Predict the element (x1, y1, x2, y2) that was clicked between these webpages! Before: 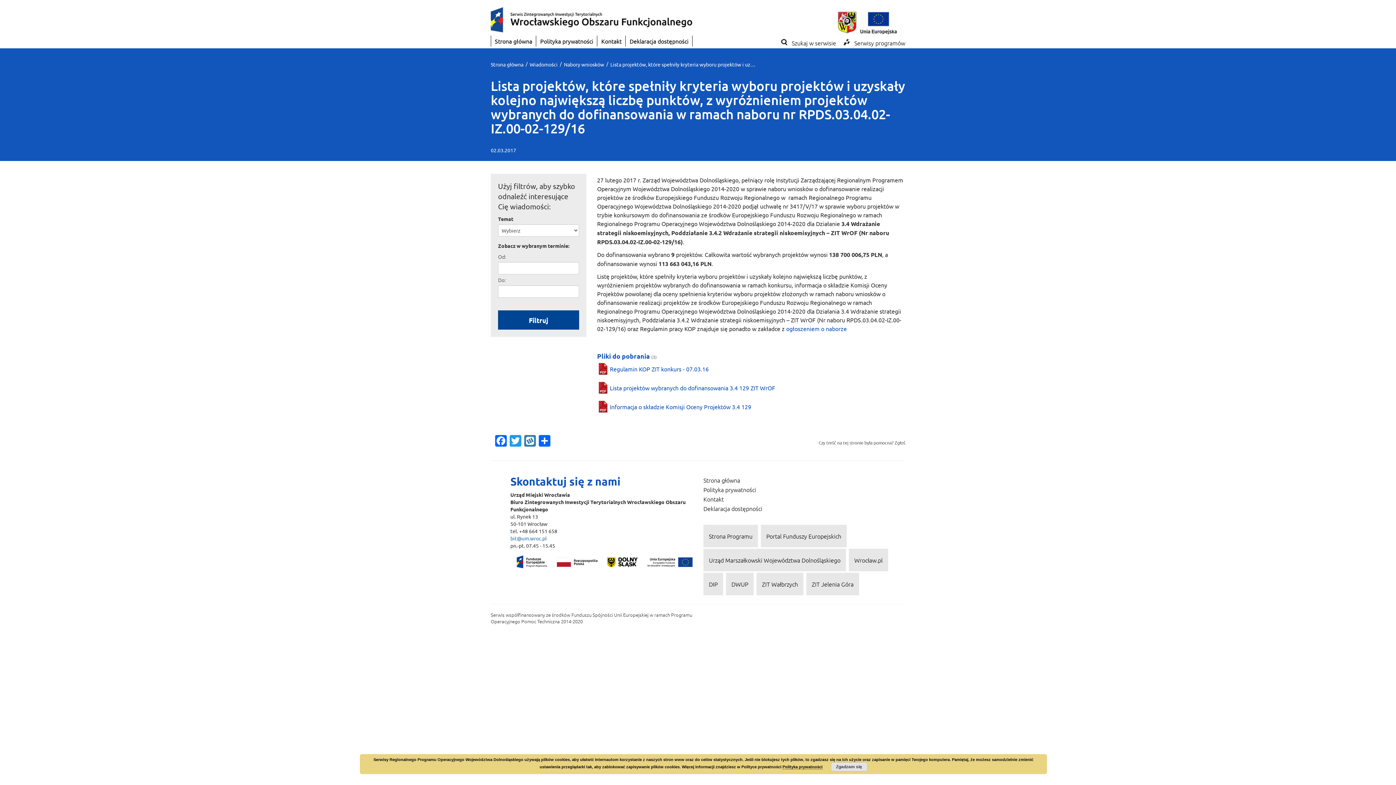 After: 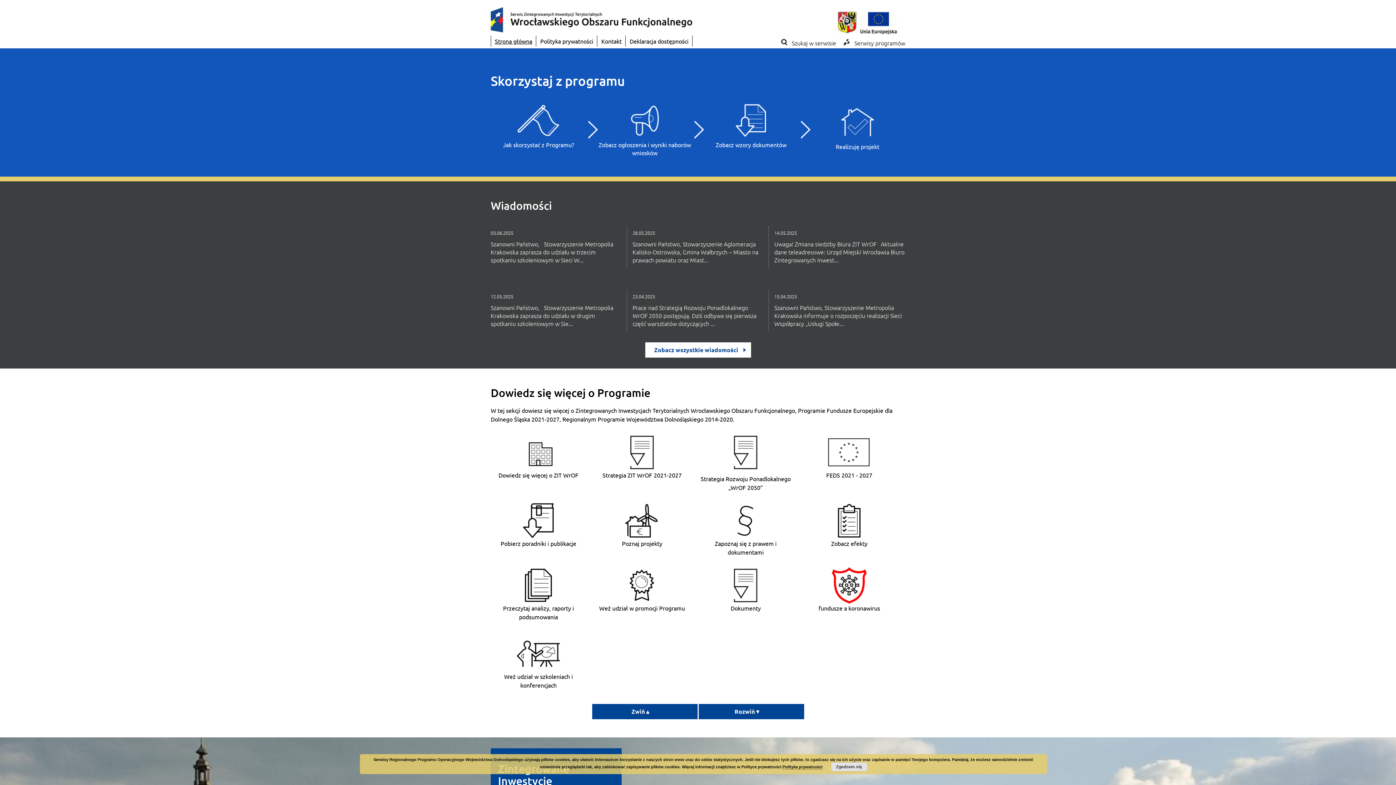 Action: bbox: (490, 60, 523, 66) label: Strona główna